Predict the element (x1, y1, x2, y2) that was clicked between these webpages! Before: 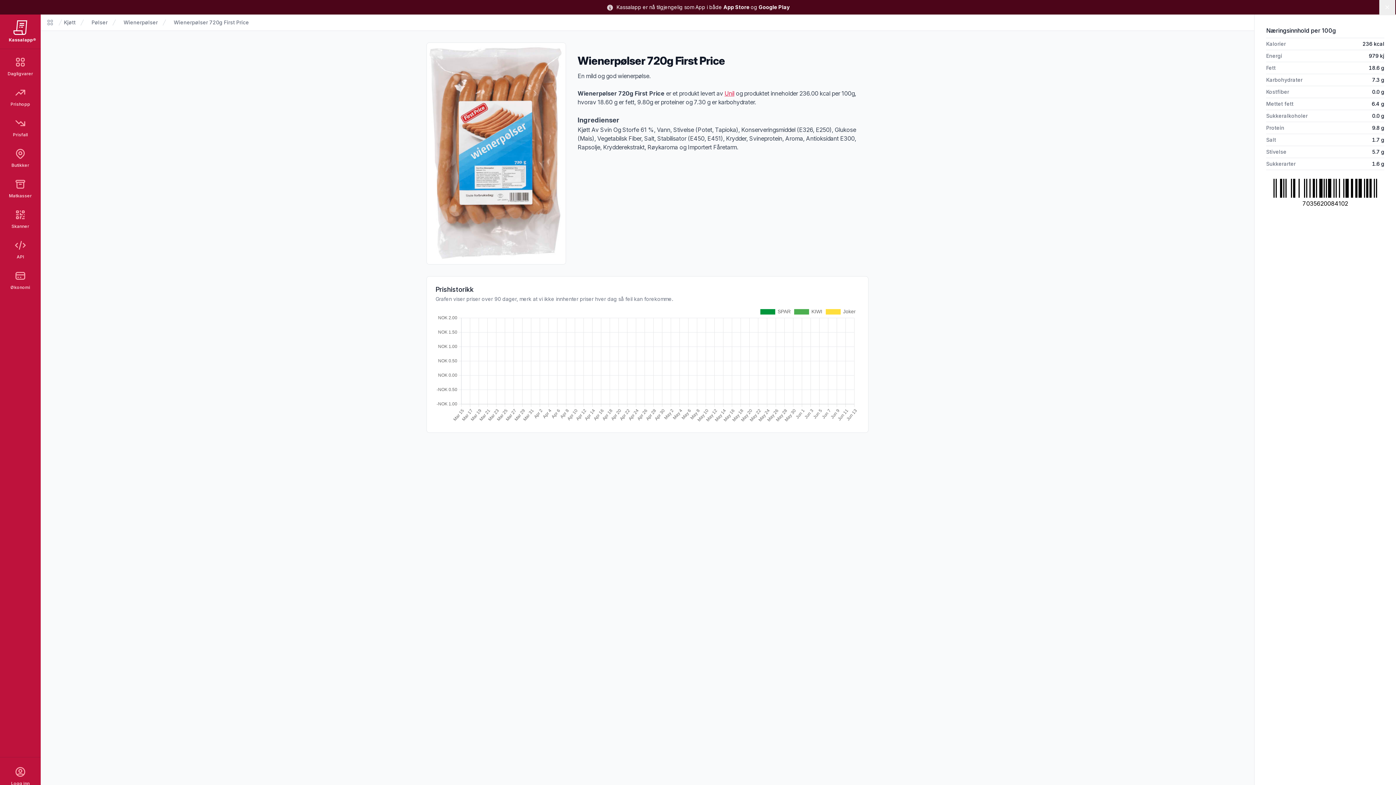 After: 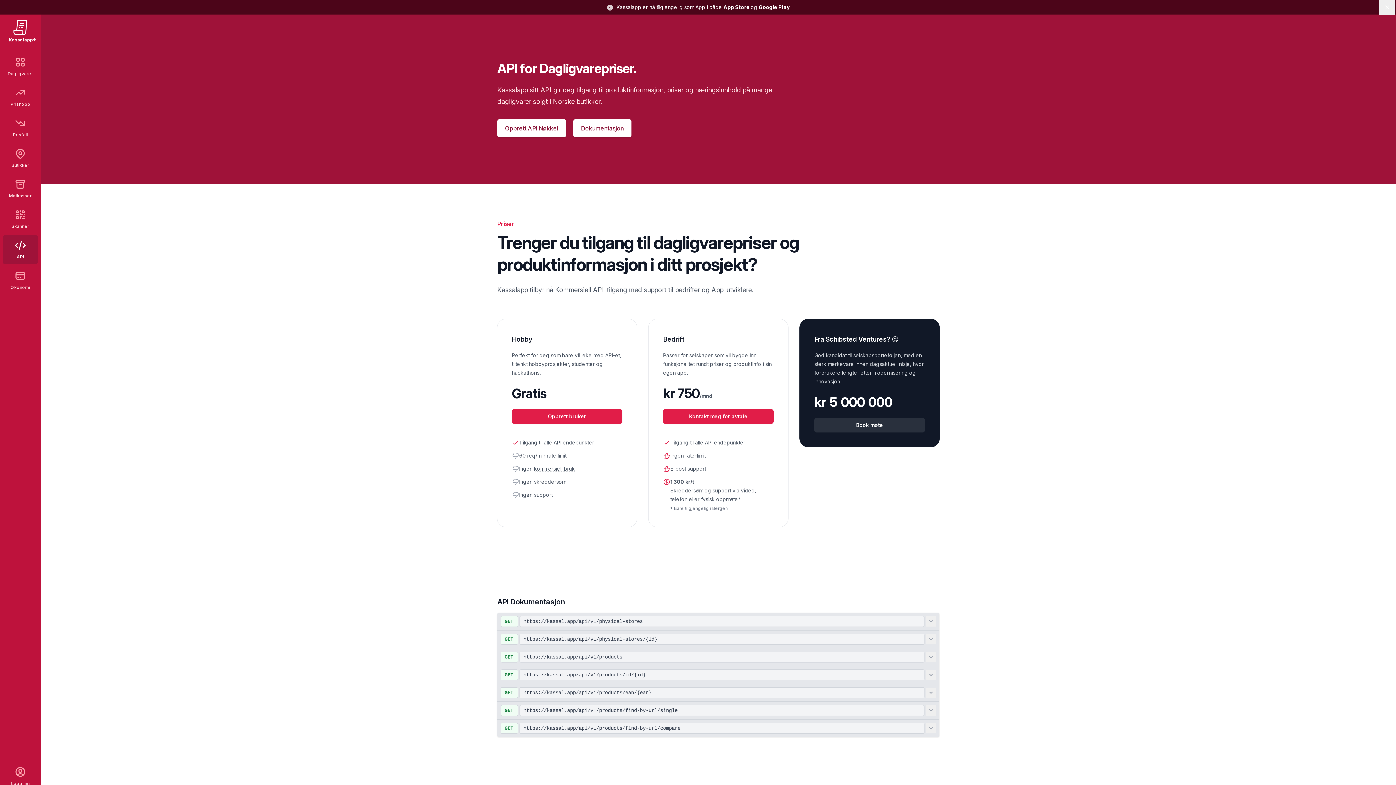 Action: label: API bbox: (2, 235, 37, 264)